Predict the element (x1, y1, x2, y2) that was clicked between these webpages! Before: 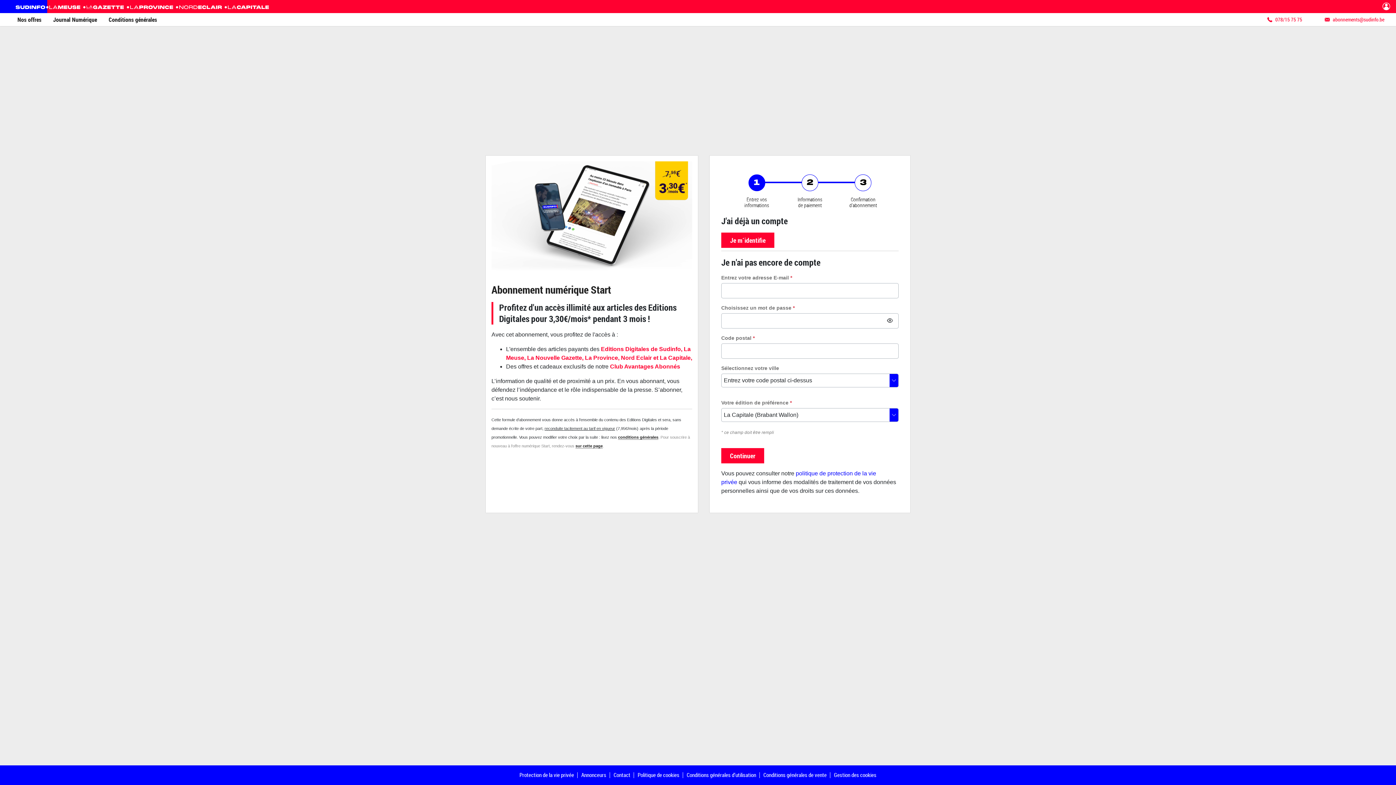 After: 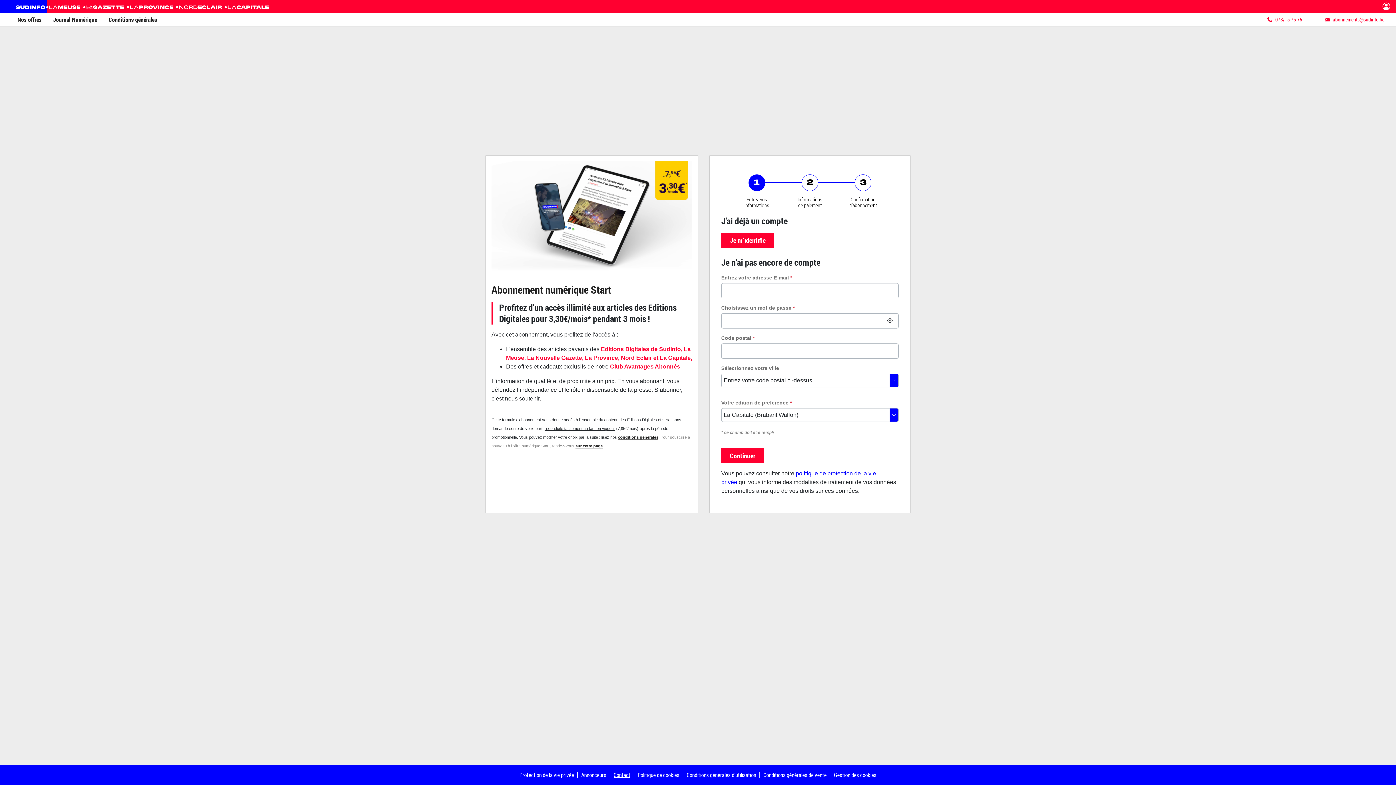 Action: bbox: (613, 771, 630, 778) label: Contact